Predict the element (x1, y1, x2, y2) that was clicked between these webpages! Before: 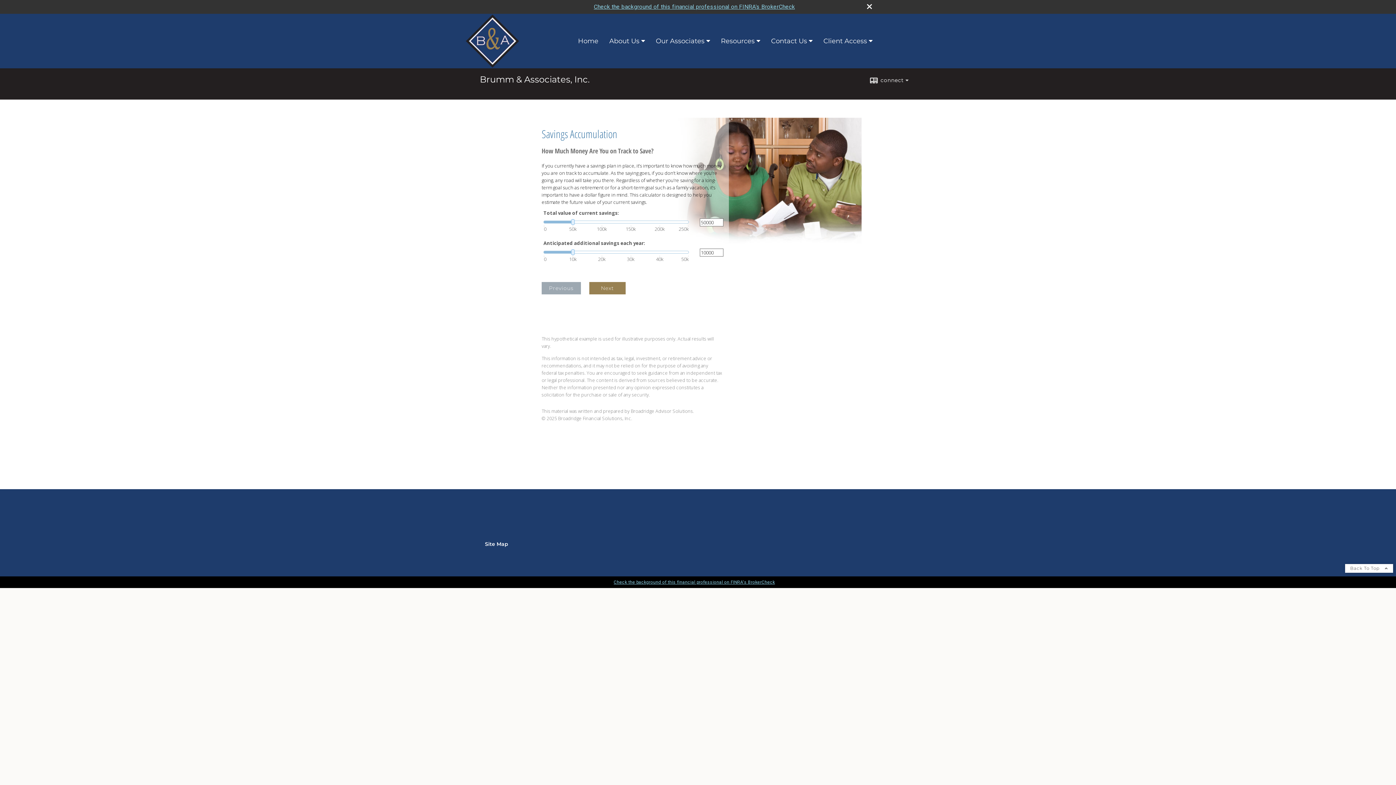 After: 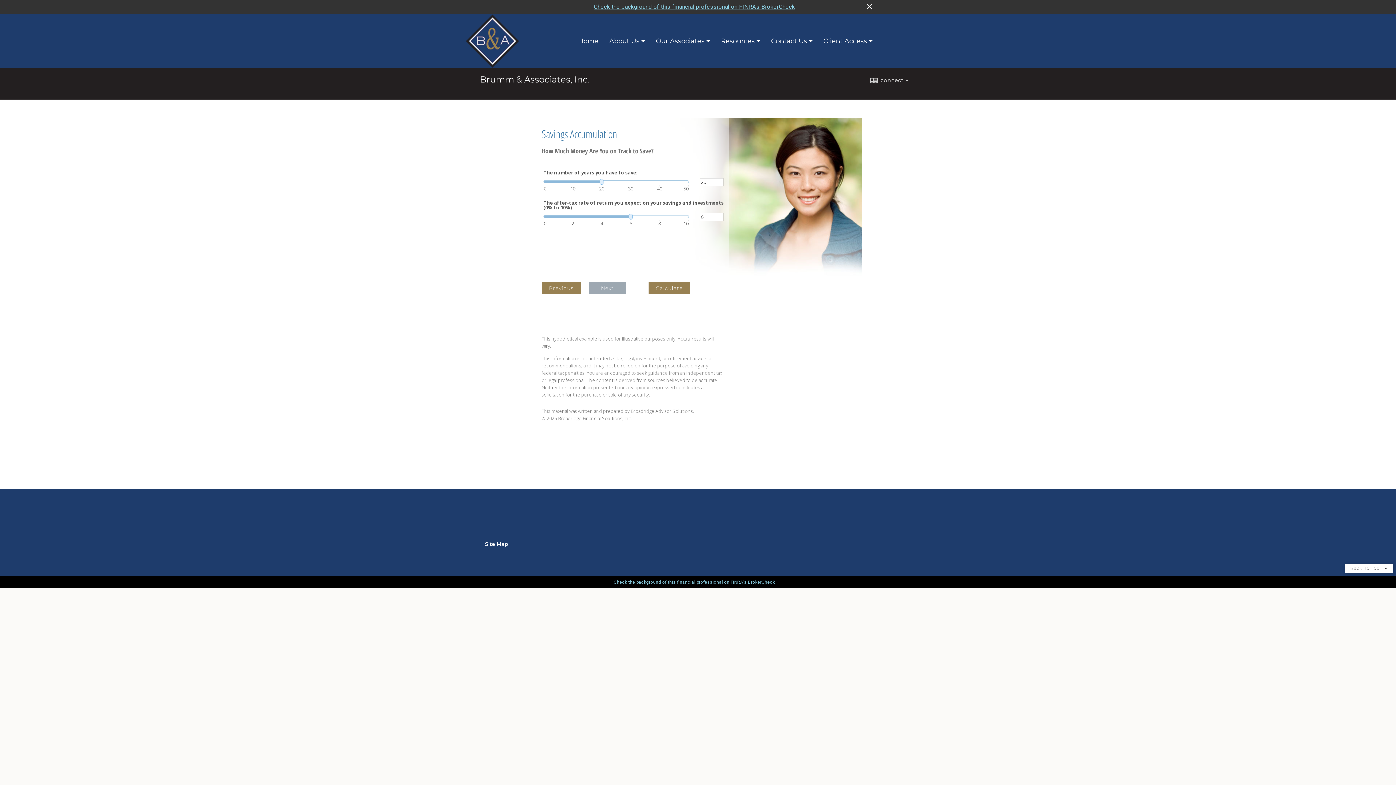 Action: bbox: (589, 282, 625, 294) label: Next